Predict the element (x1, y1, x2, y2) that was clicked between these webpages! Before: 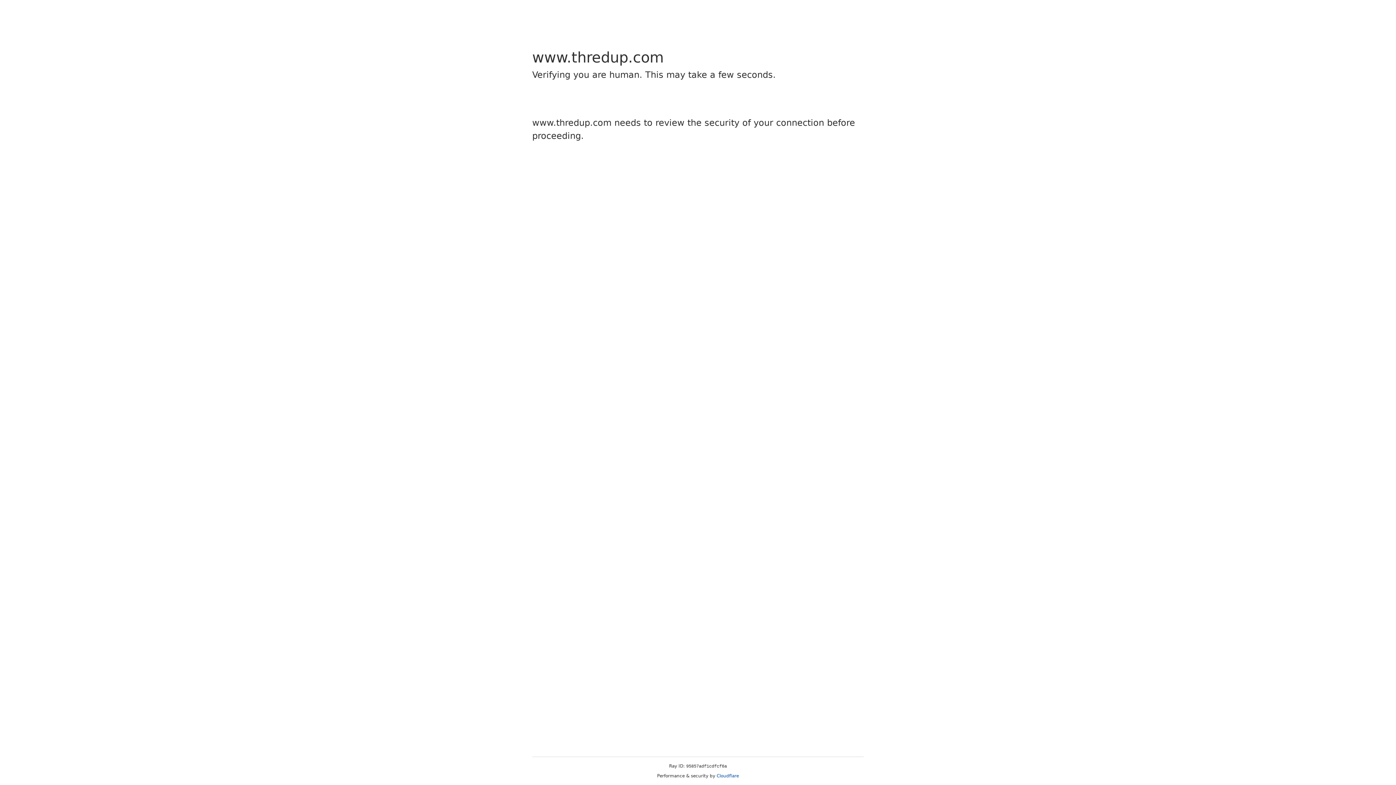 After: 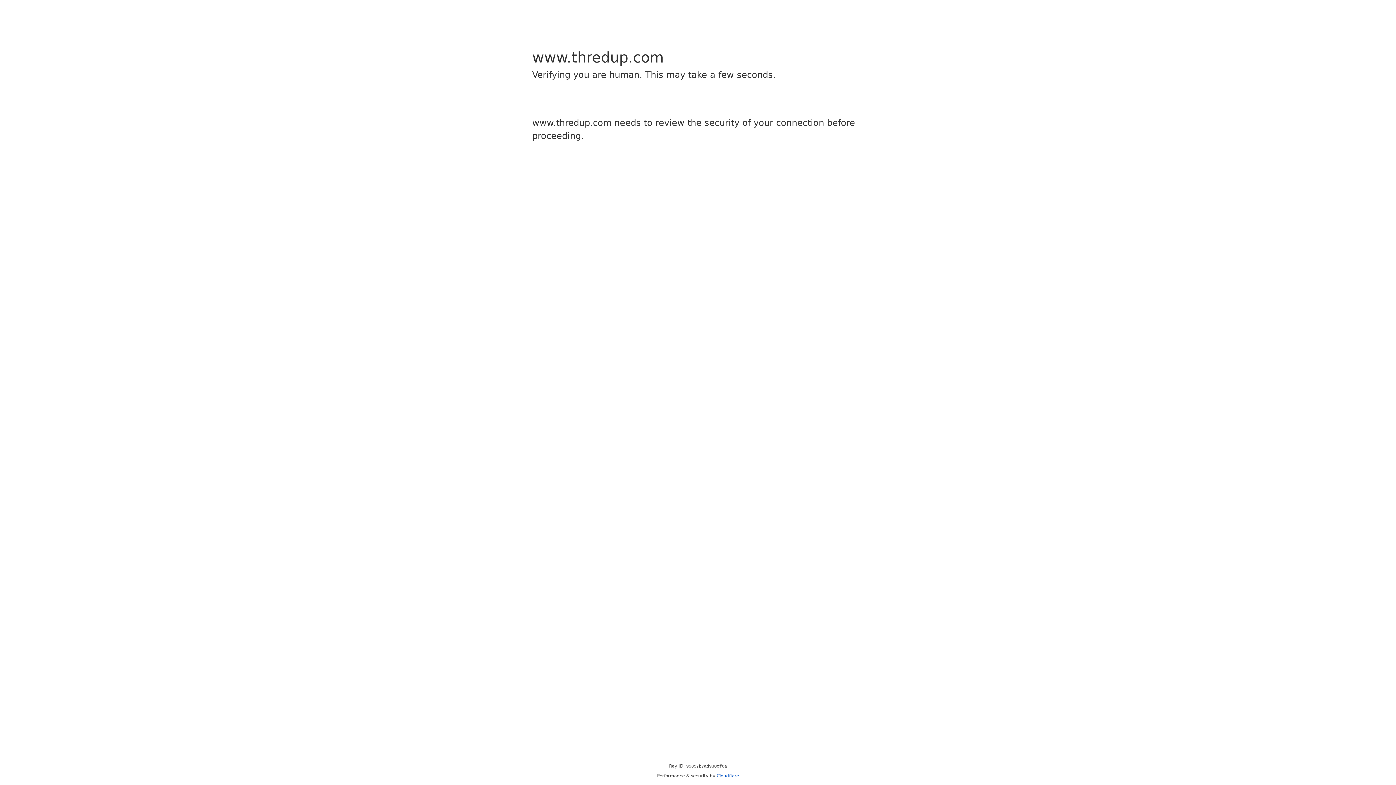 Action: bbox: (716, 773, 739, 778) label: Cloudflare